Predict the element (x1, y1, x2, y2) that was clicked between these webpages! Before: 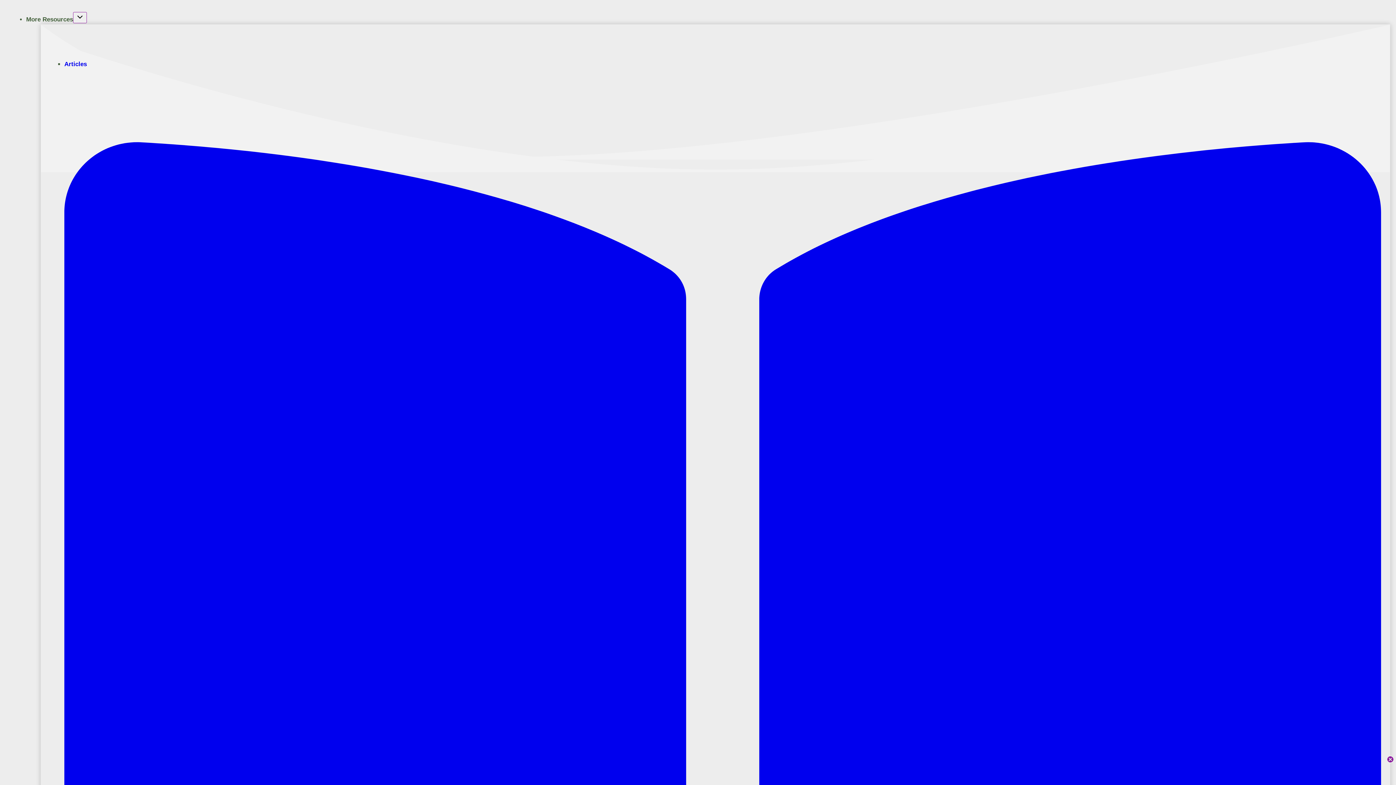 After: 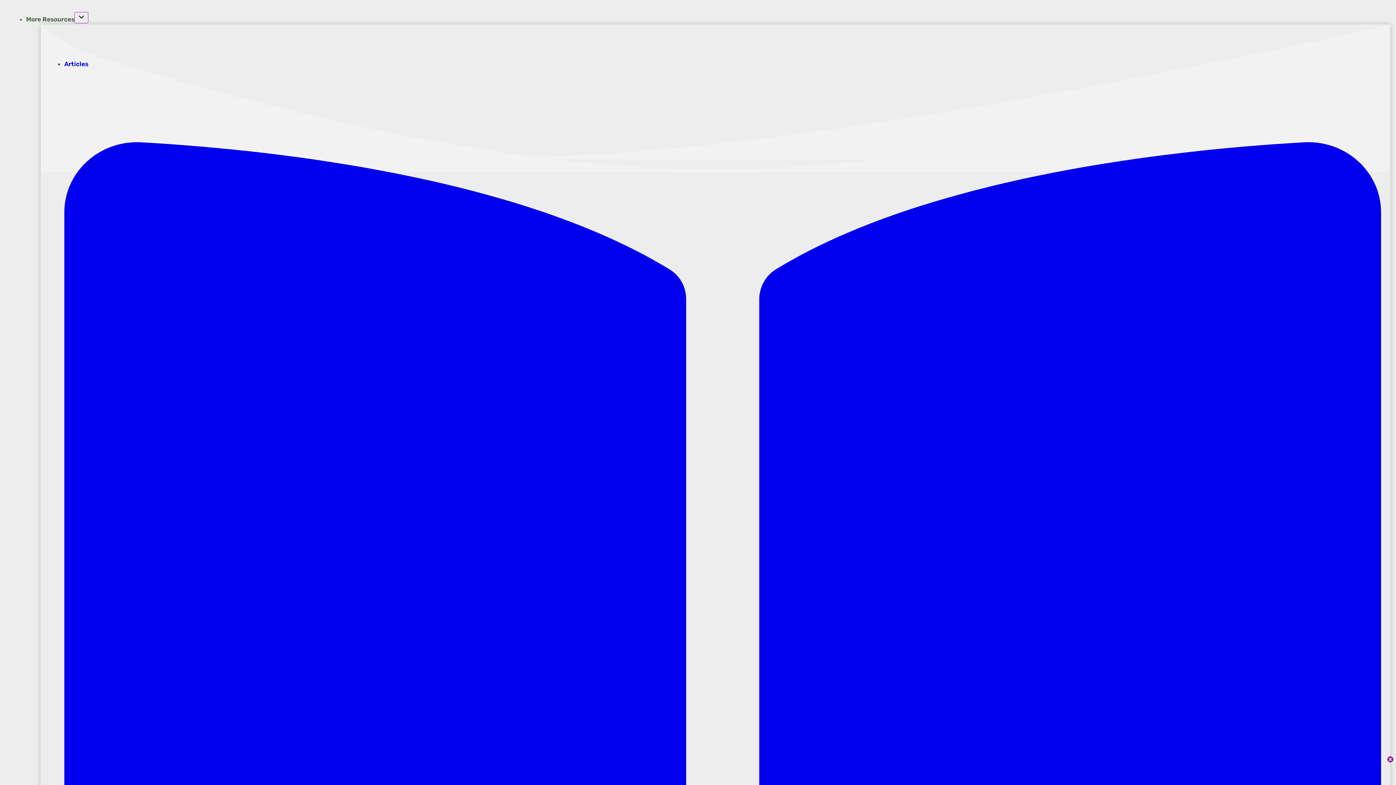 Action: bbox: (26, 16, 73, 22) label: More Resources